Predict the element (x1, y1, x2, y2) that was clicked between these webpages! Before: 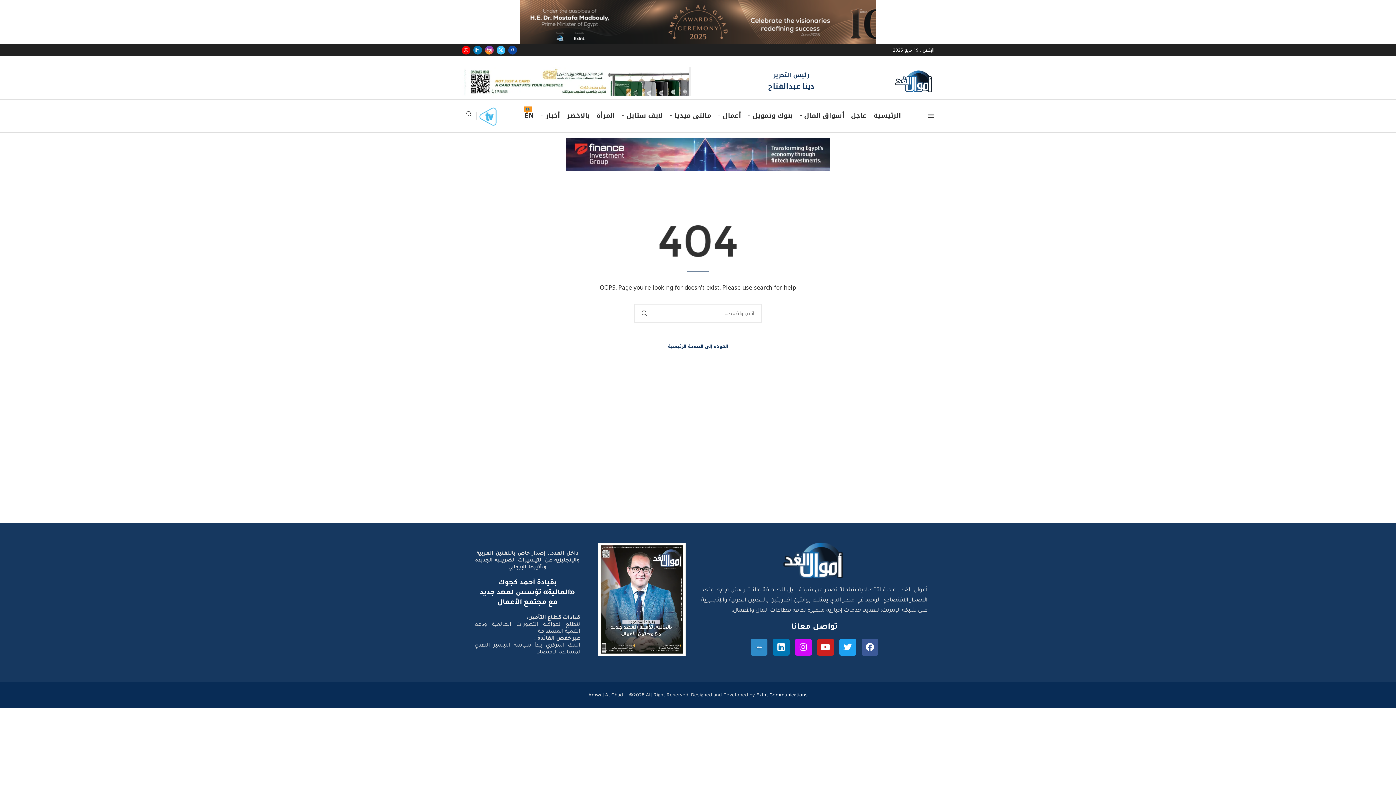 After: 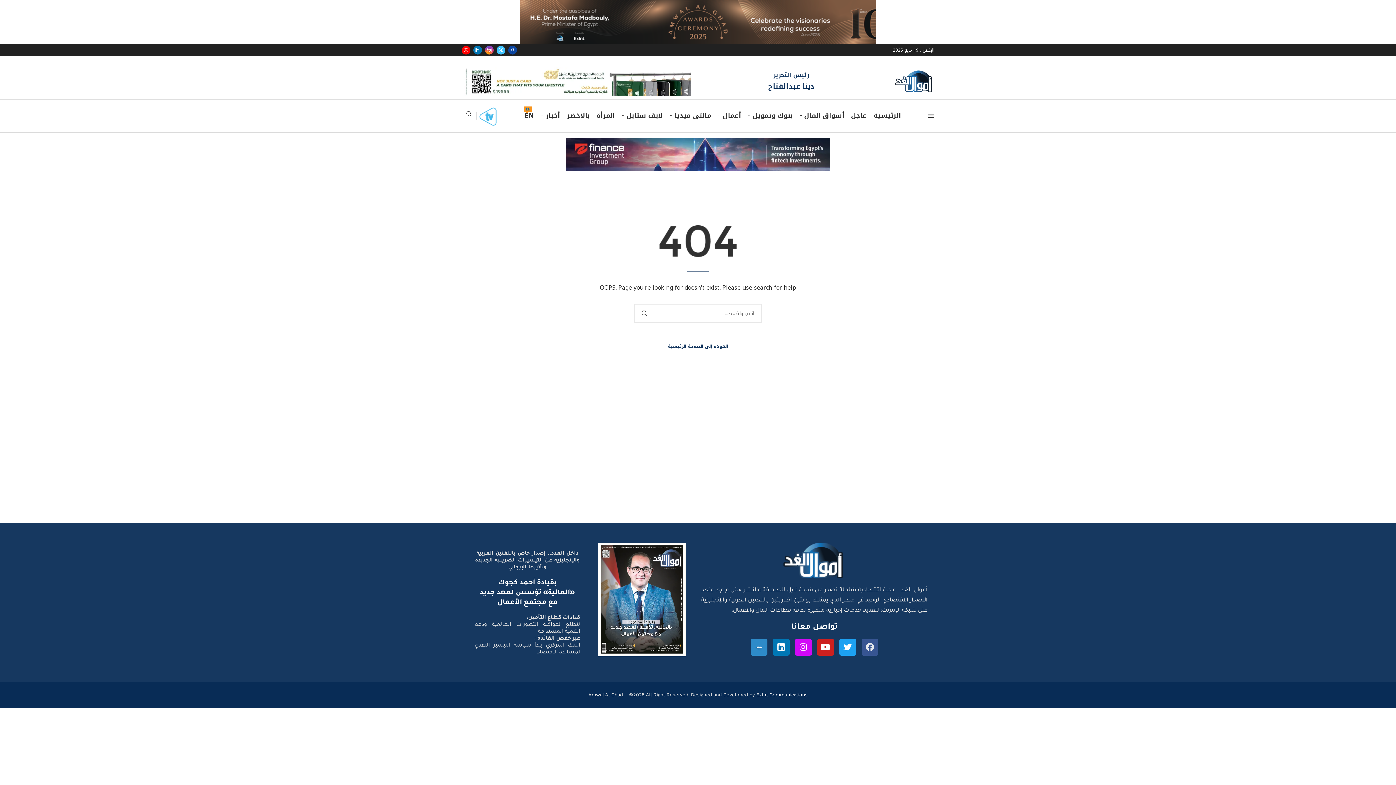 Action: bbox: (861, 639, 878, 655) label: Facebook